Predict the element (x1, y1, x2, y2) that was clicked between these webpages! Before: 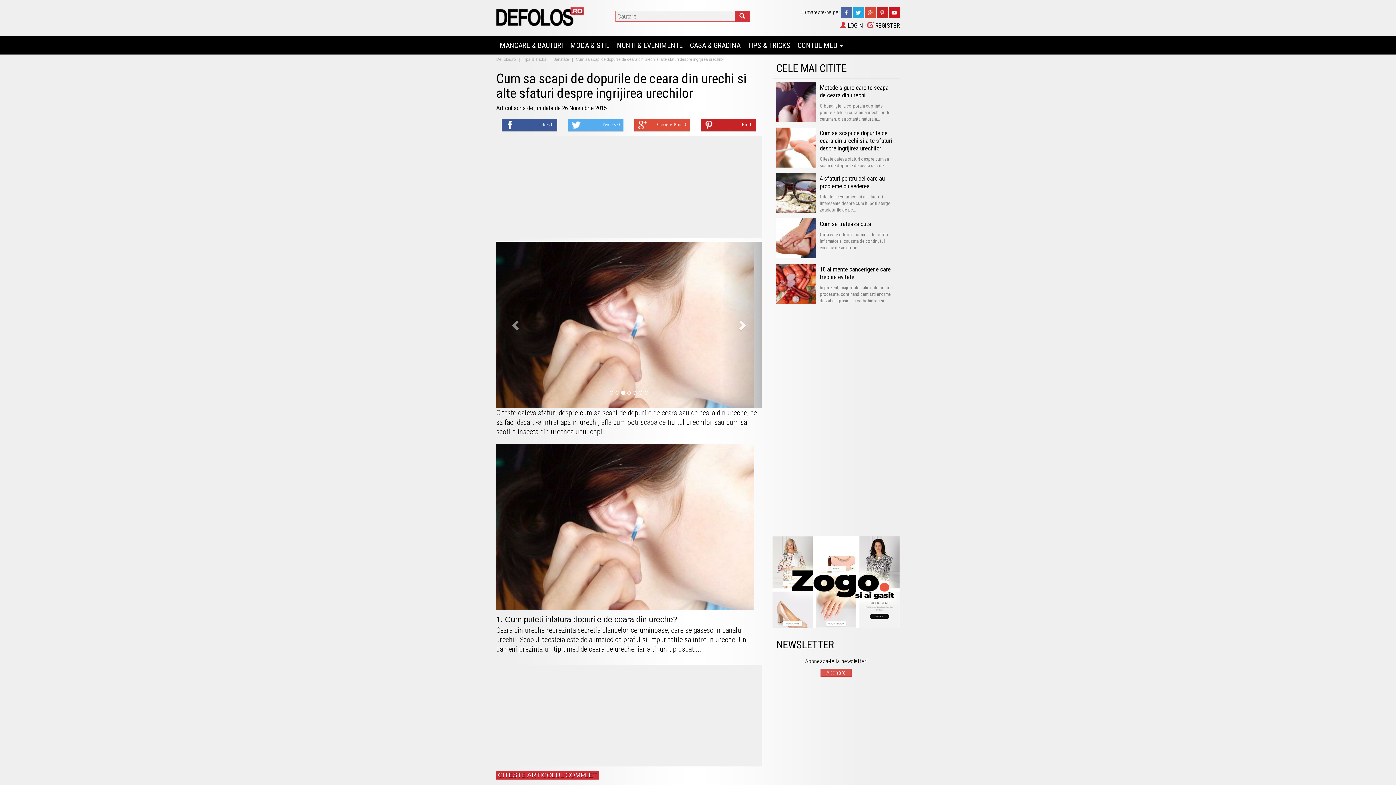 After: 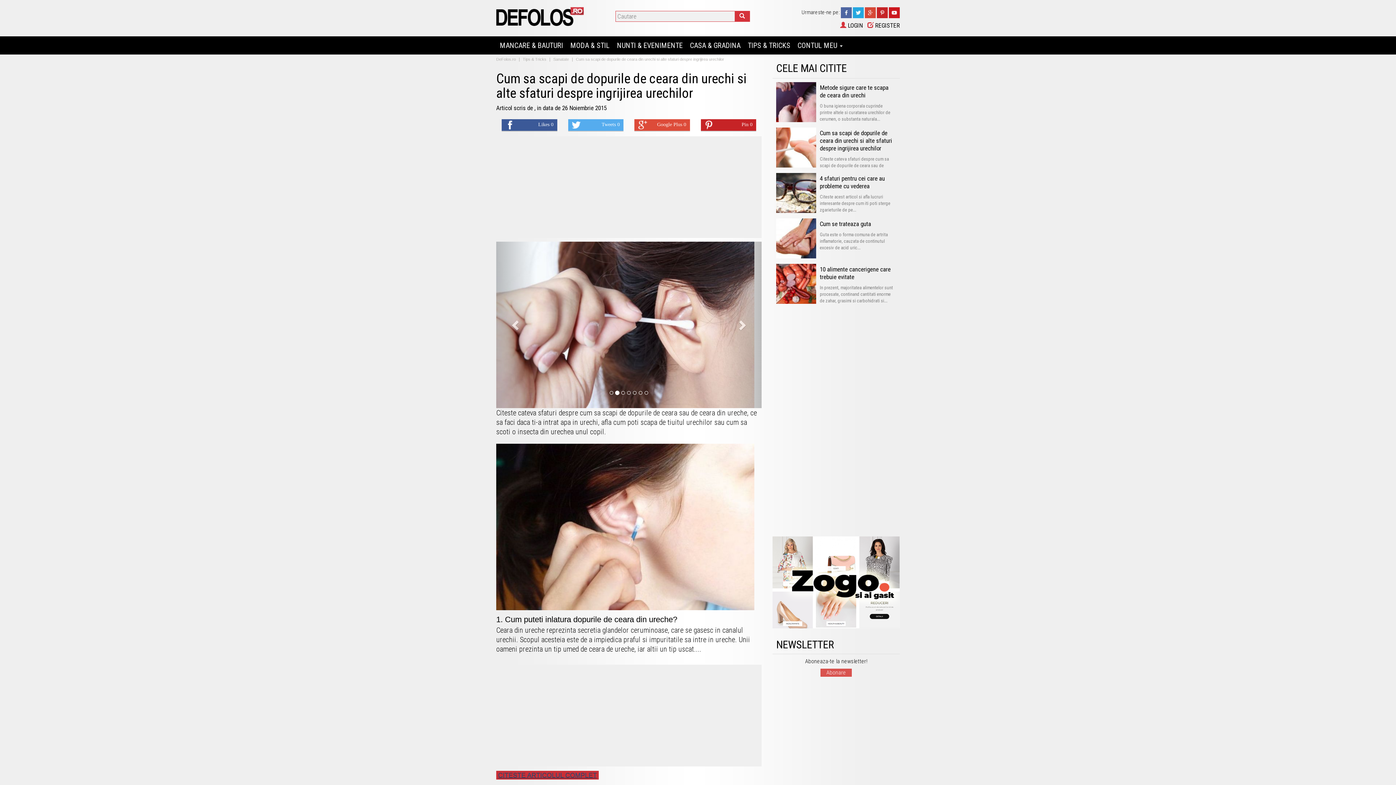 Action: bbox: (496, 771, 598, 780) label: CITESTE ARTICOLUL COMPLET